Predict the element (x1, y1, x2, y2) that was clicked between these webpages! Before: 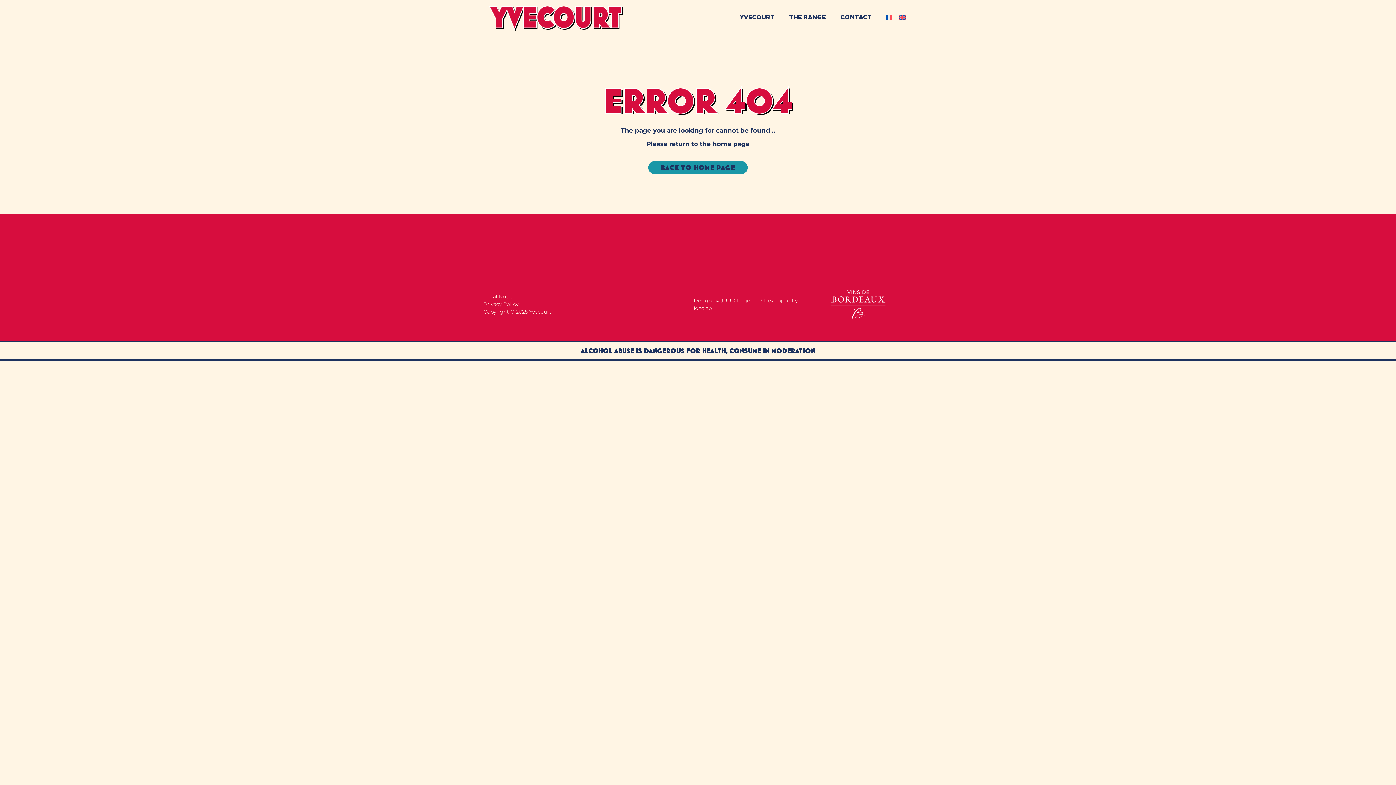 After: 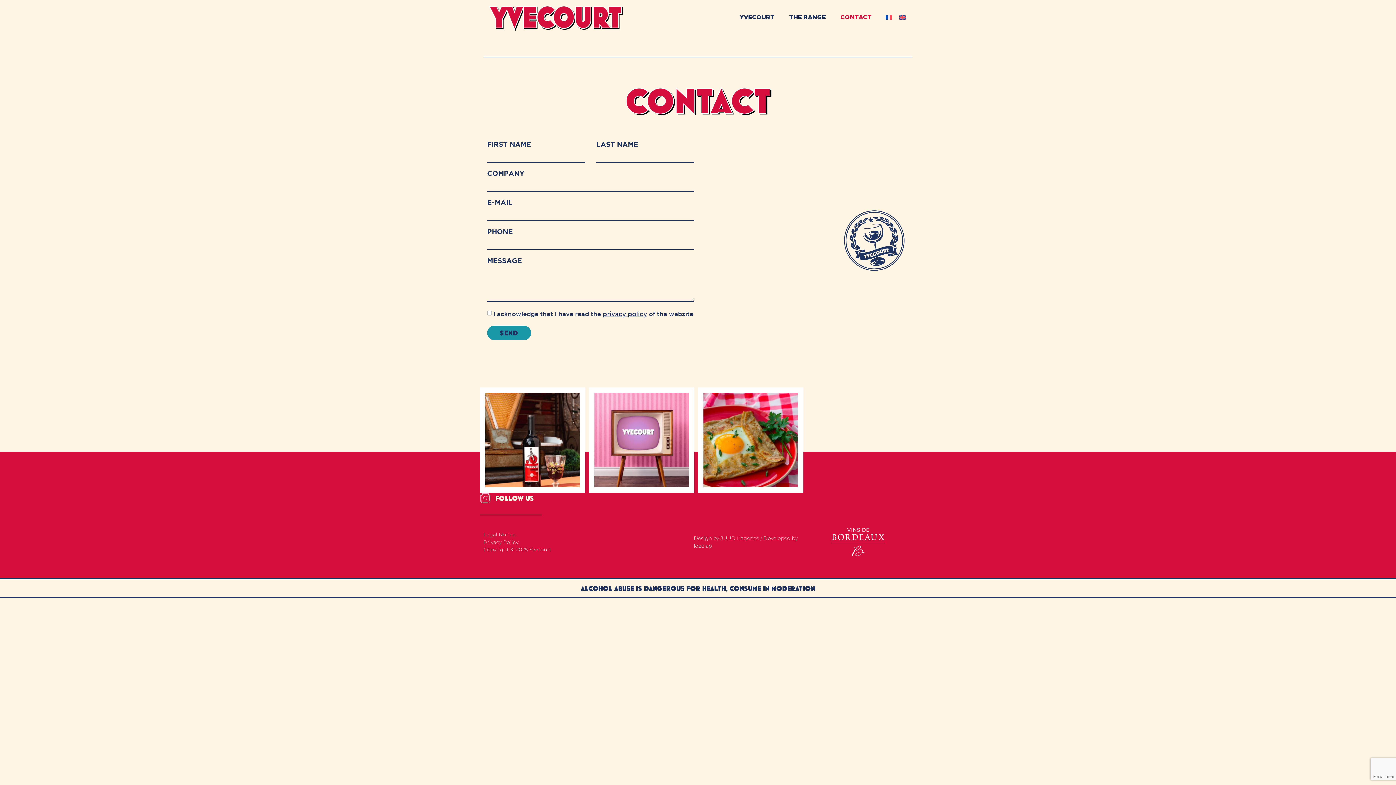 Action: bbox: (833, 9, 879, 25) label: CONTACT